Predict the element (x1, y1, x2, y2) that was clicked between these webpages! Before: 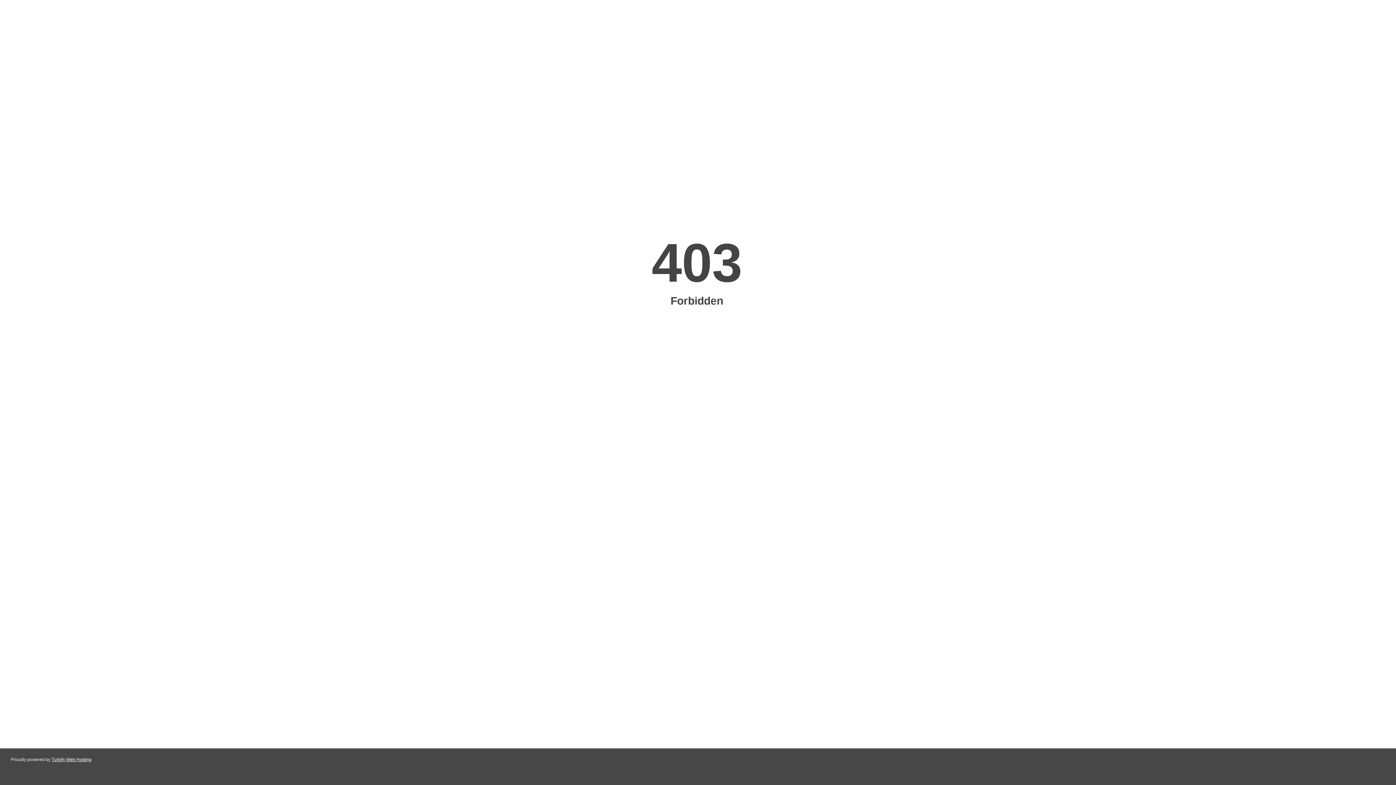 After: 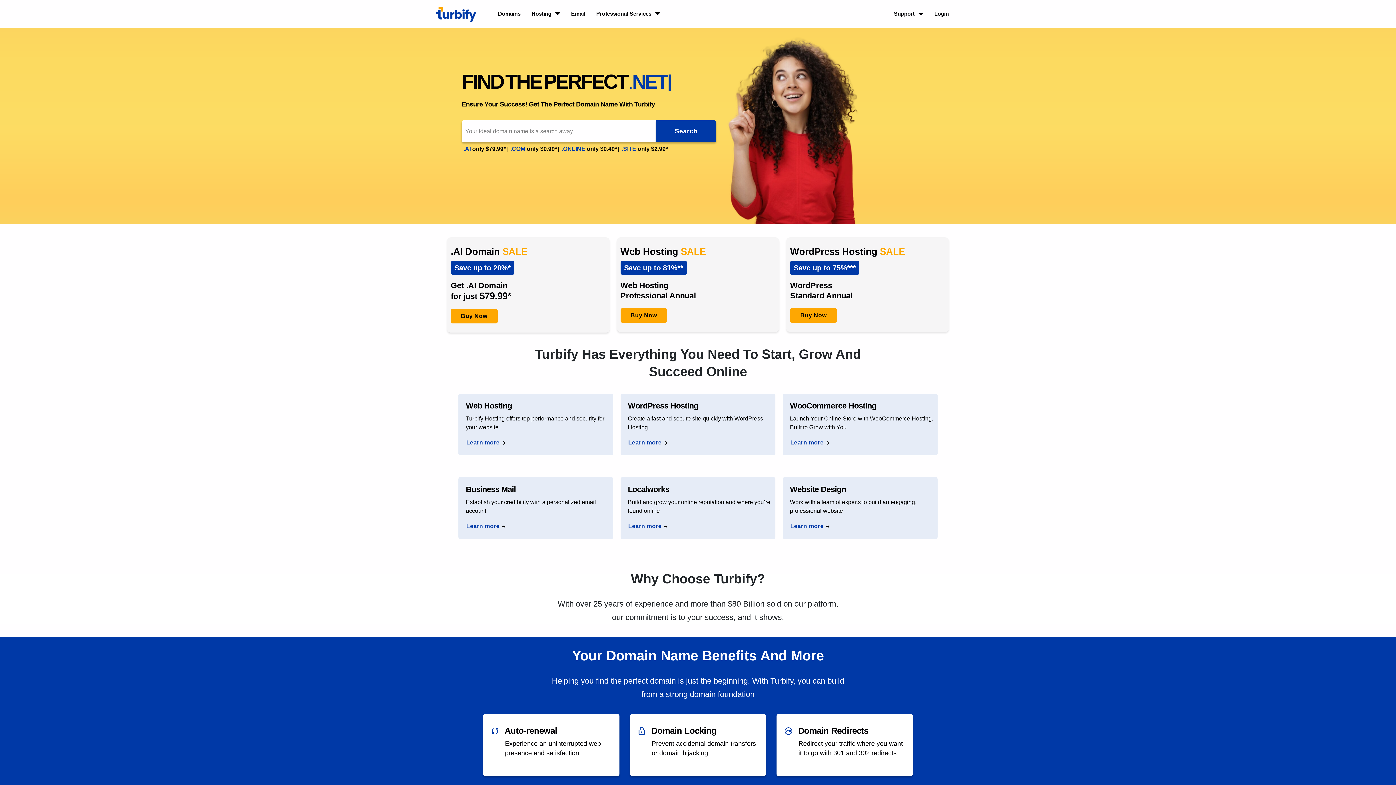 Action: bbox: (51, 757, 91, 762) label: Turbify Web Hosting